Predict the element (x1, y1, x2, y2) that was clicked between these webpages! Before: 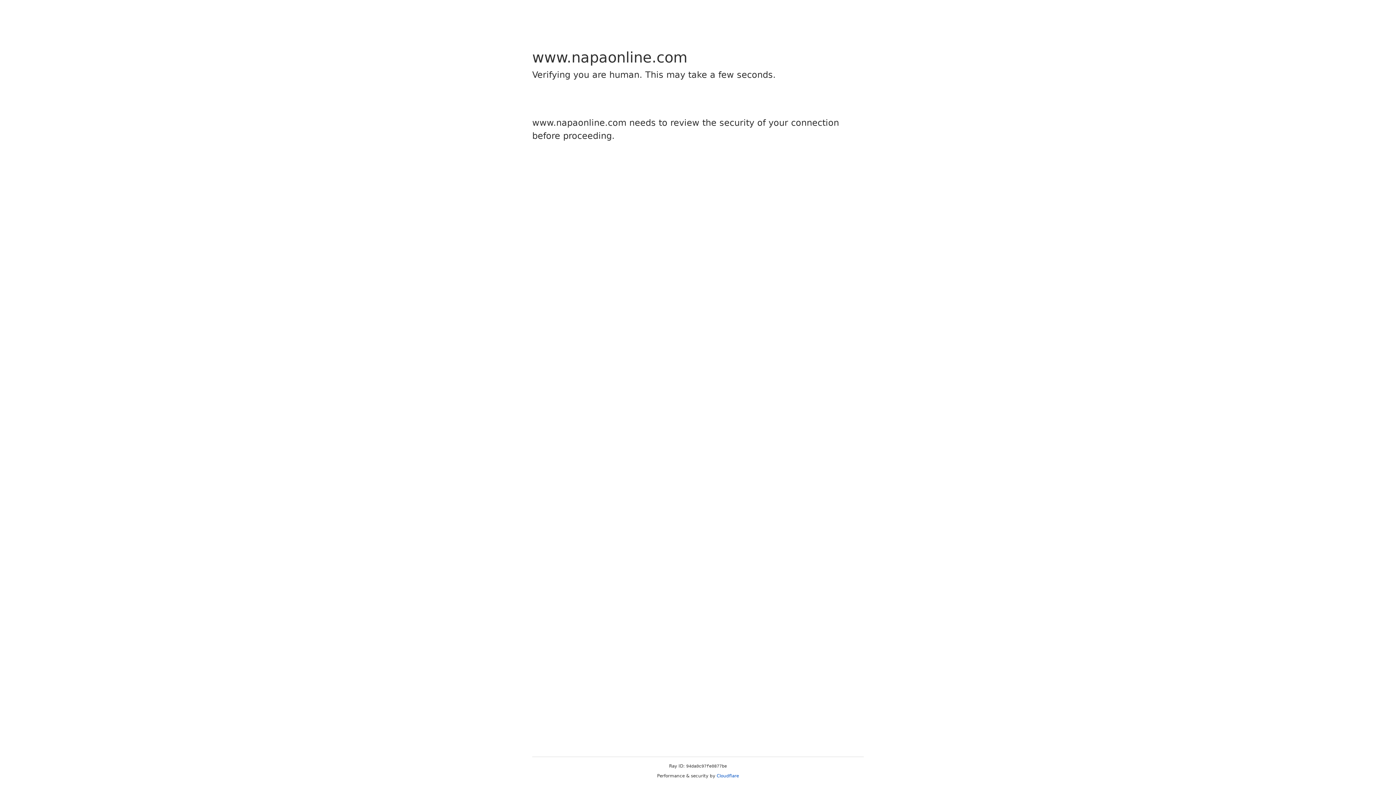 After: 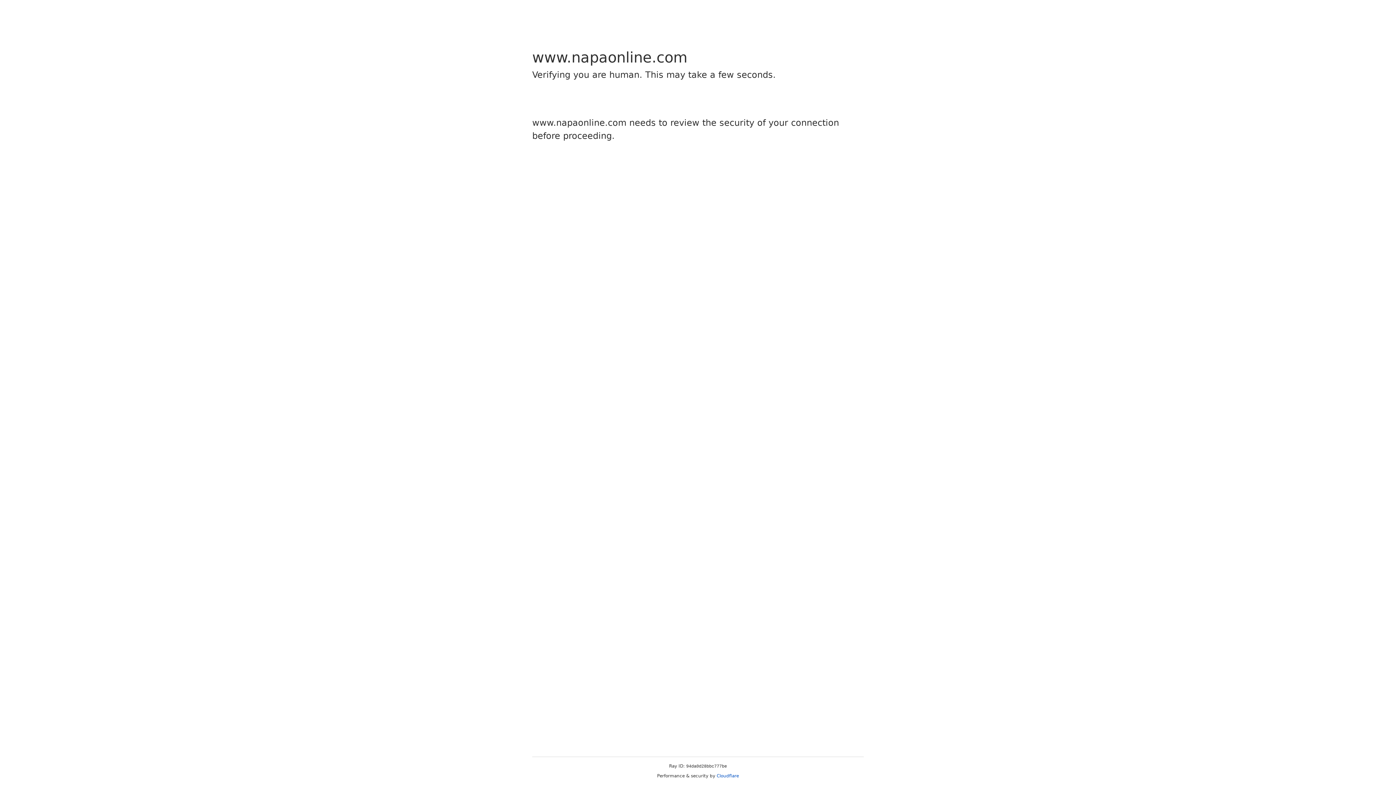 Action: bbox: (716, 773, 739, 778) label: Cloudflare